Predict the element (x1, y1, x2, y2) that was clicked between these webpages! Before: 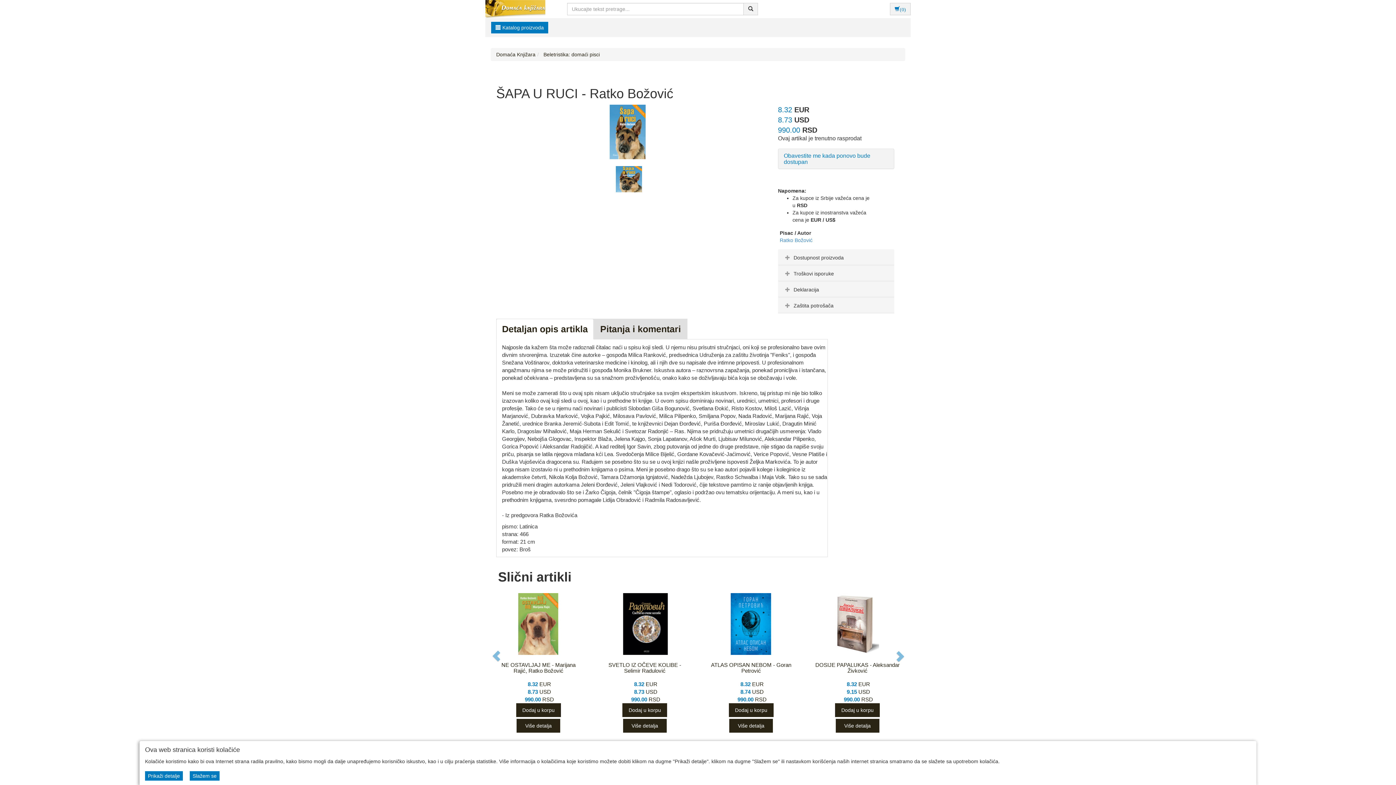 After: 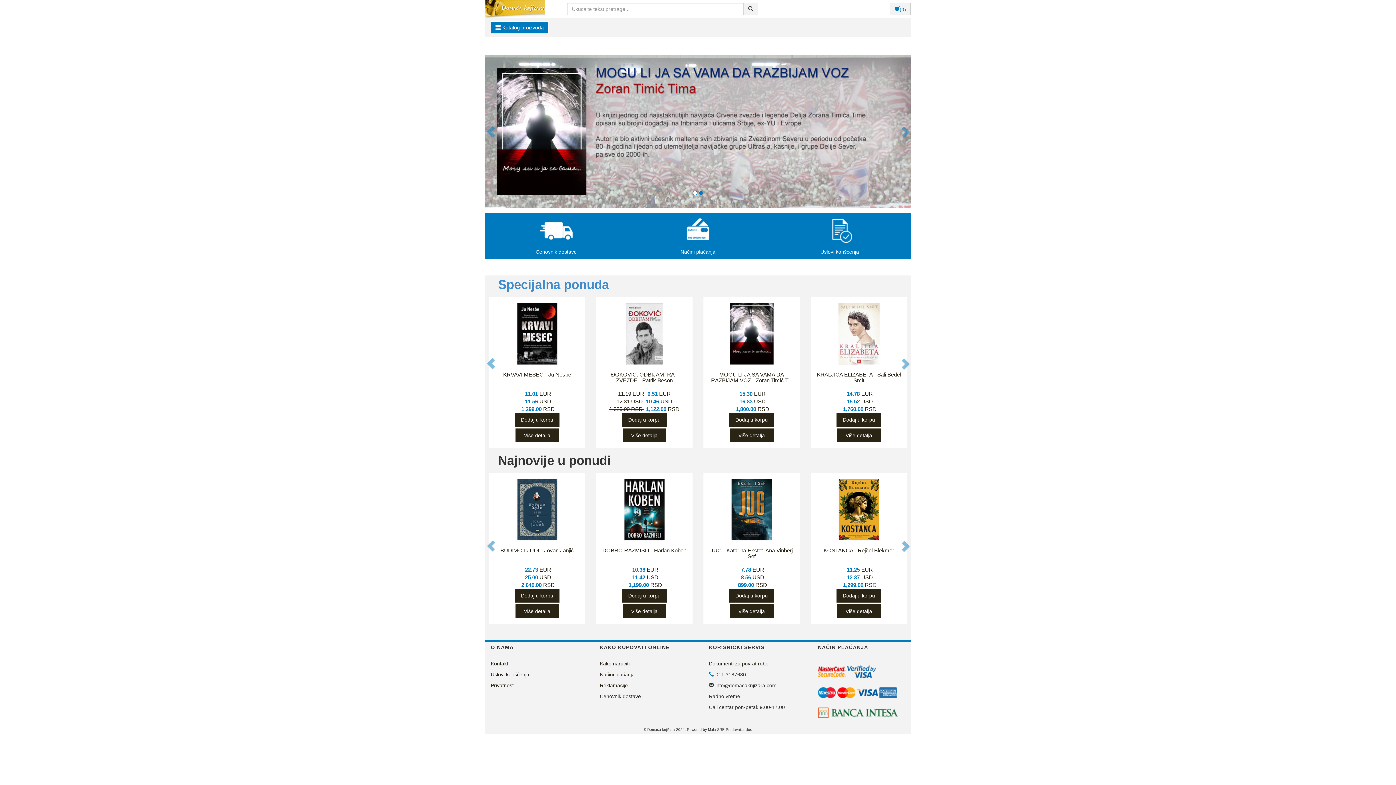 Action: bbox: (496, 51, 535, 57) label: Domaća Knjižara